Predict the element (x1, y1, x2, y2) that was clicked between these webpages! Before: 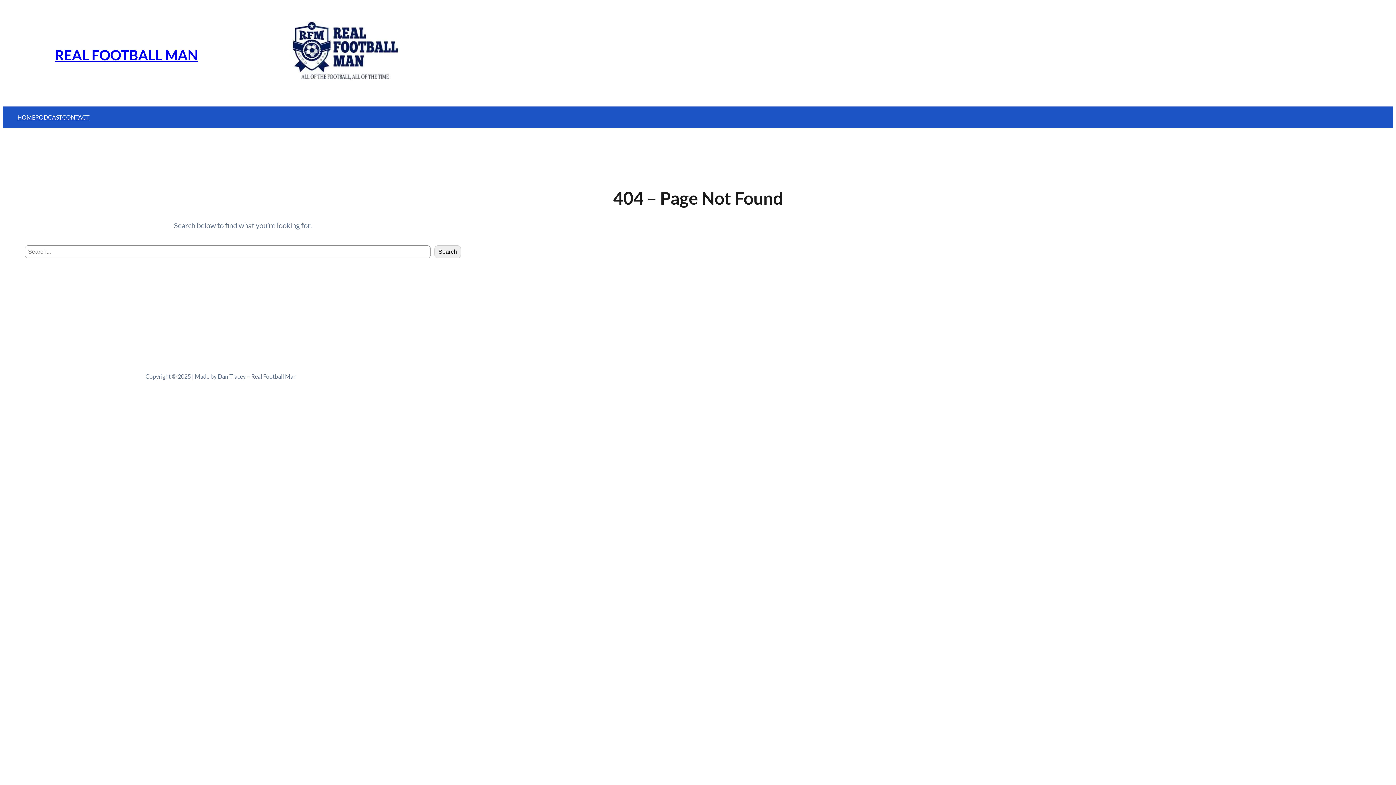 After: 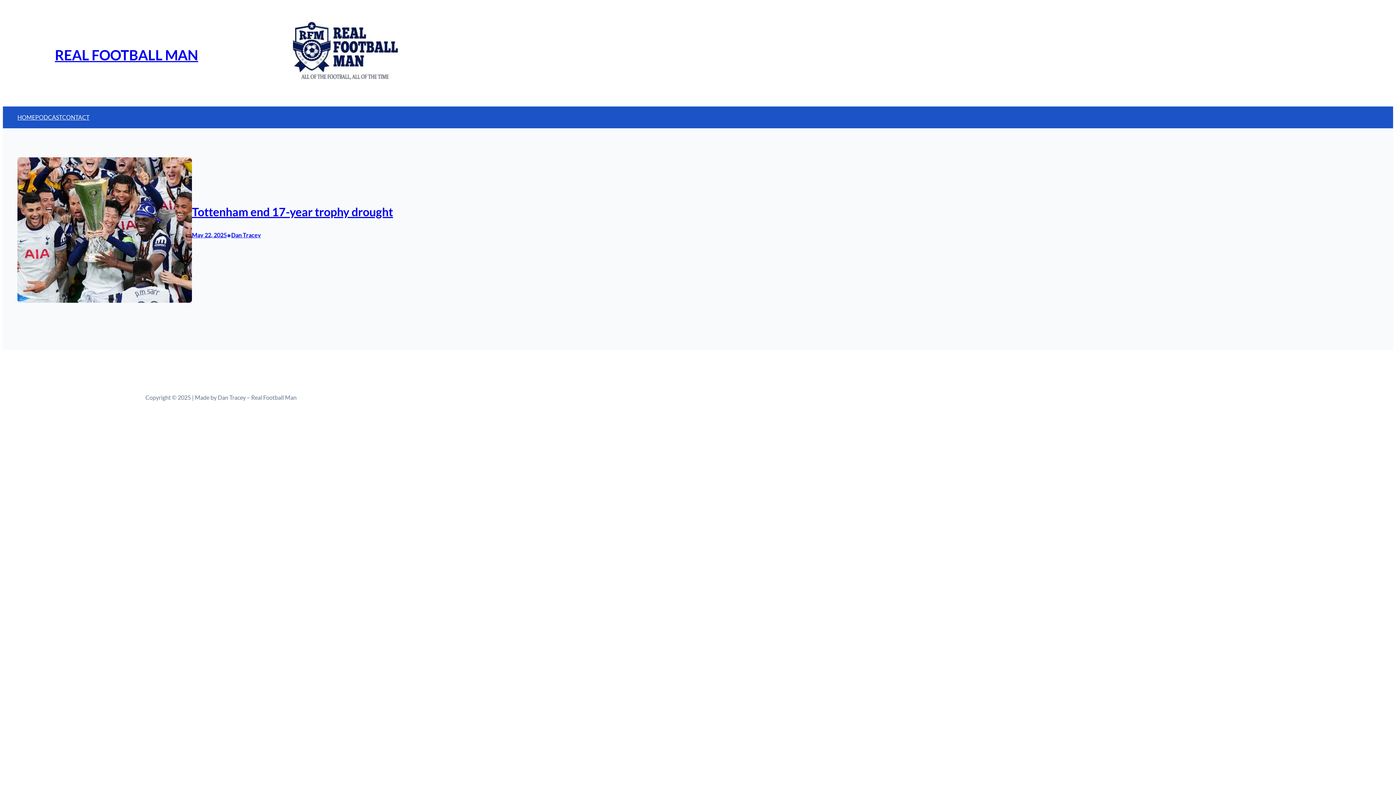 Action: bbox: (54, 46, 198, 63) label: REAL FOOTBALL MAN